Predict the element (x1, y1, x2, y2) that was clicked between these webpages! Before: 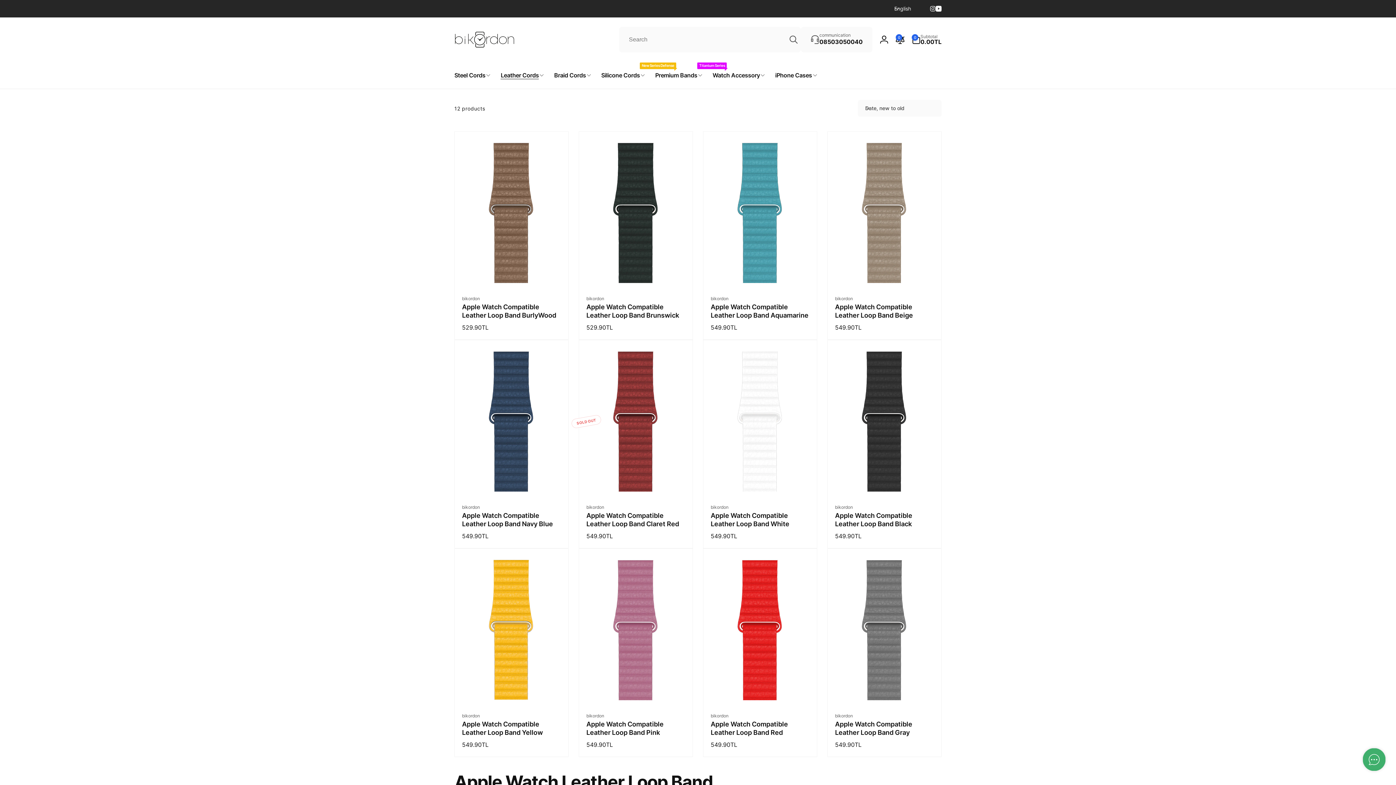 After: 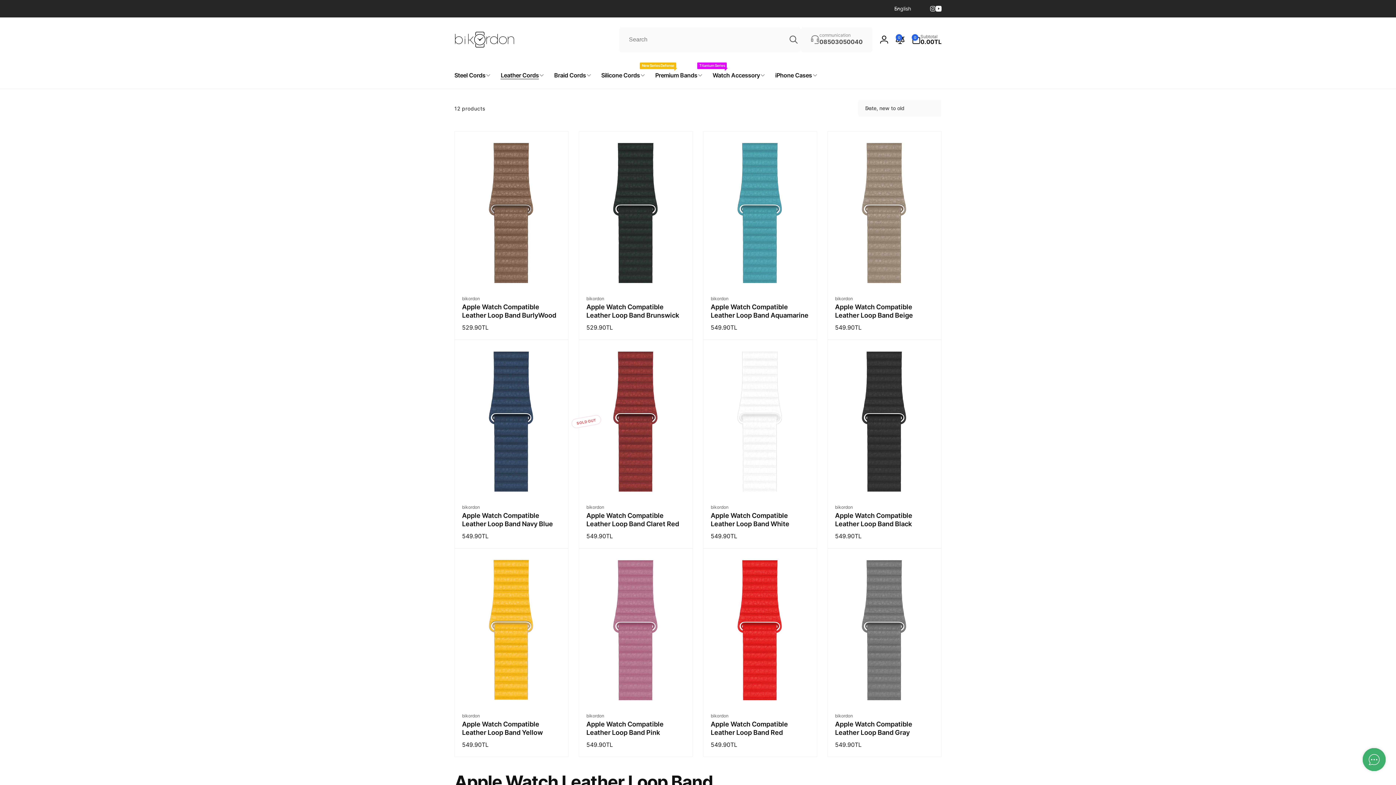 Action: label: communication
08503050040 bbox: (801, 26, 872, 52)